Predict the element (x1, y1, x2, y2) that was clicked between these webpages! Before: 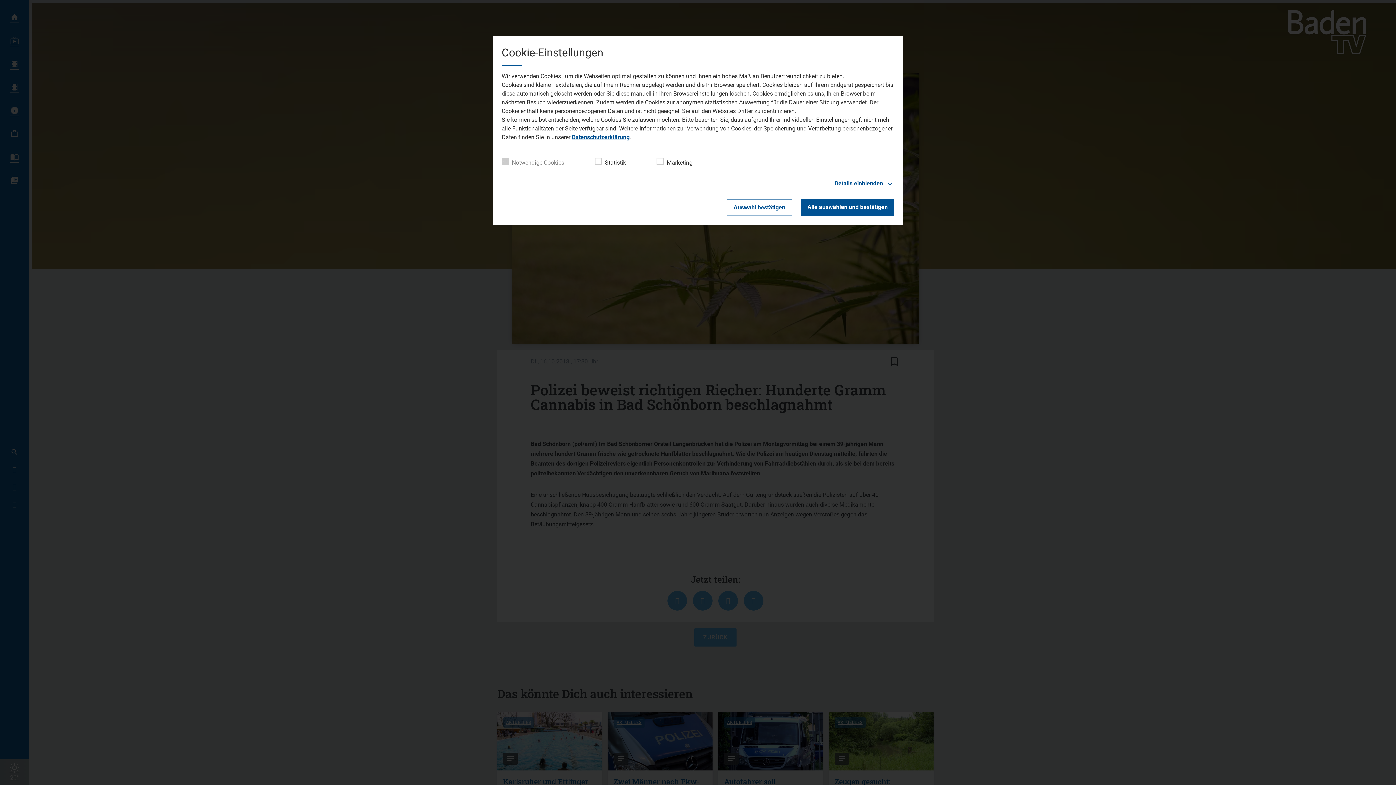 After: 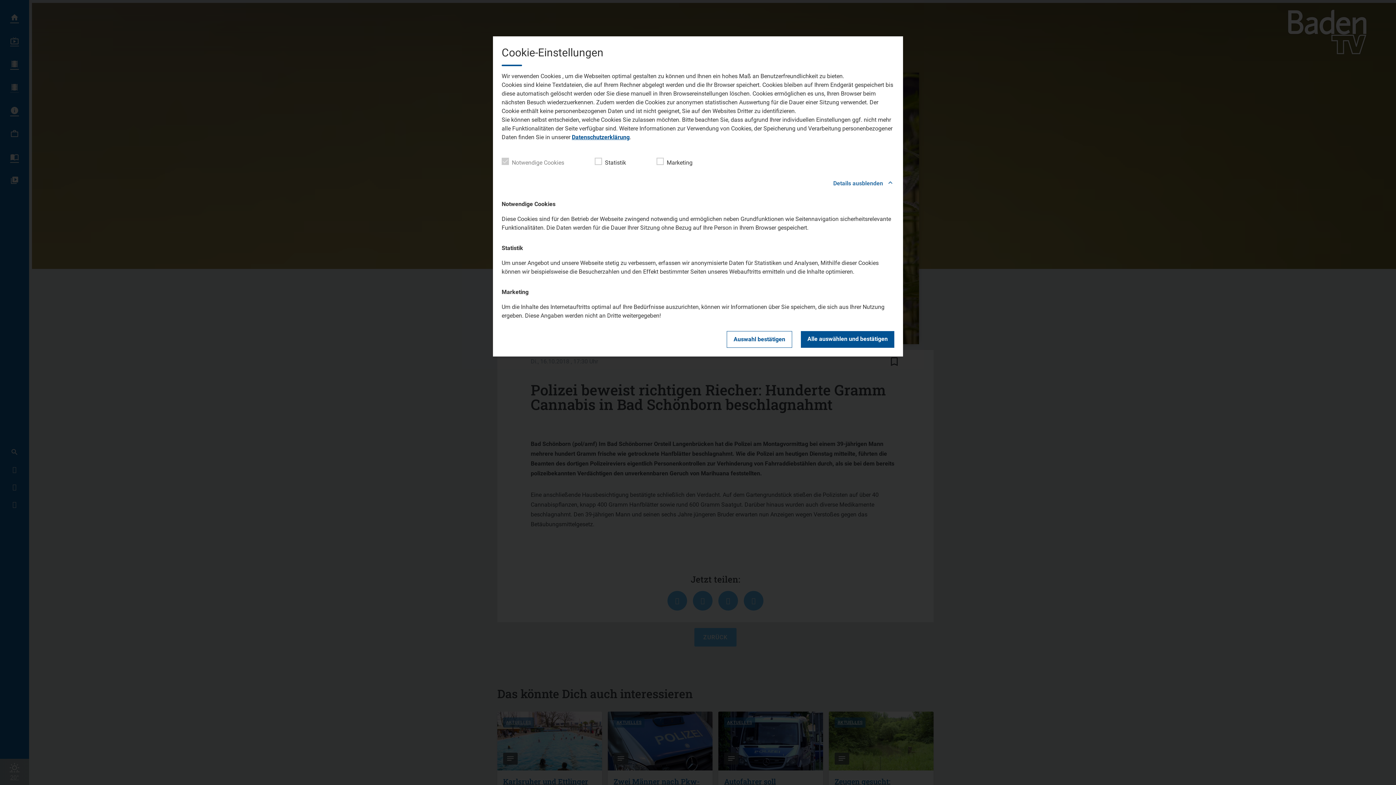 Action: label: Details einblenden bbox: (501, 178, 894, 188)